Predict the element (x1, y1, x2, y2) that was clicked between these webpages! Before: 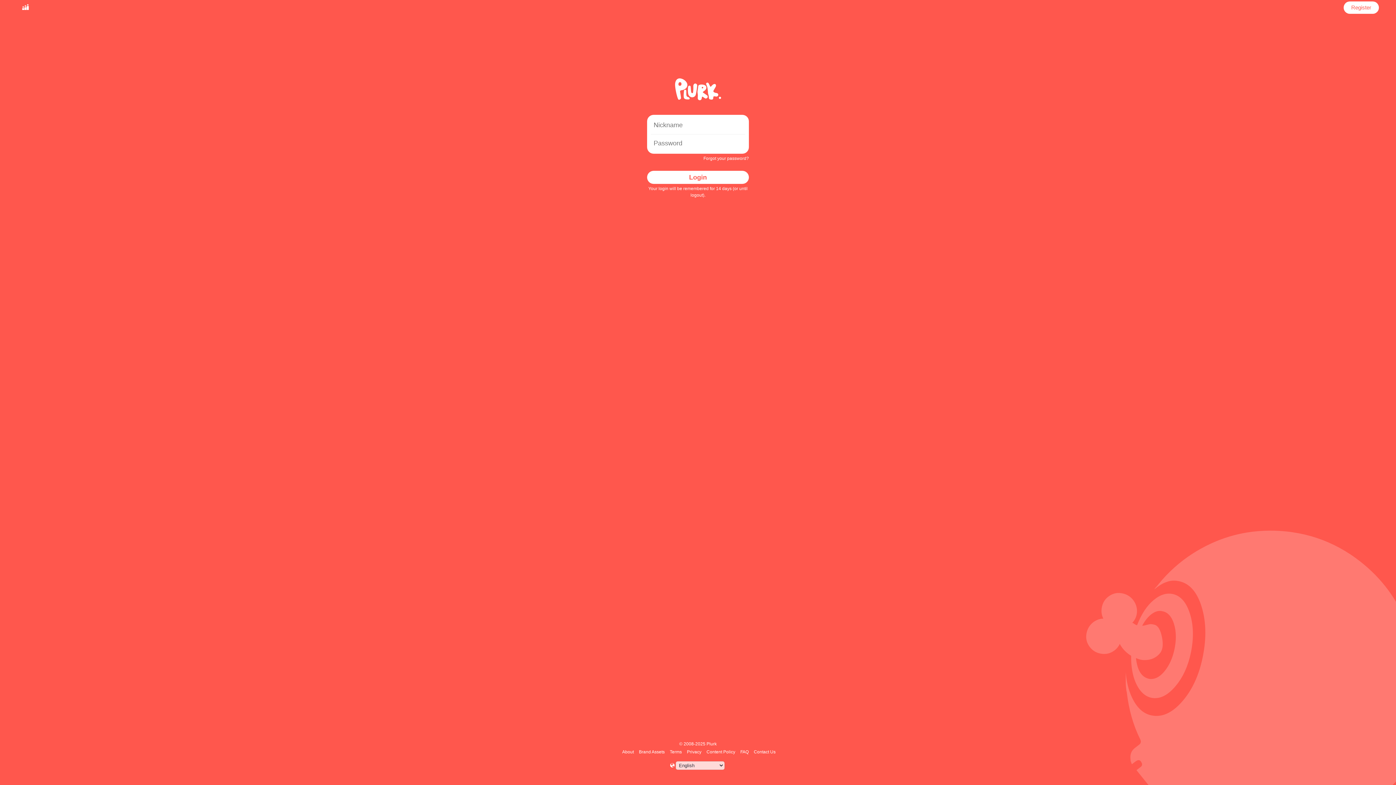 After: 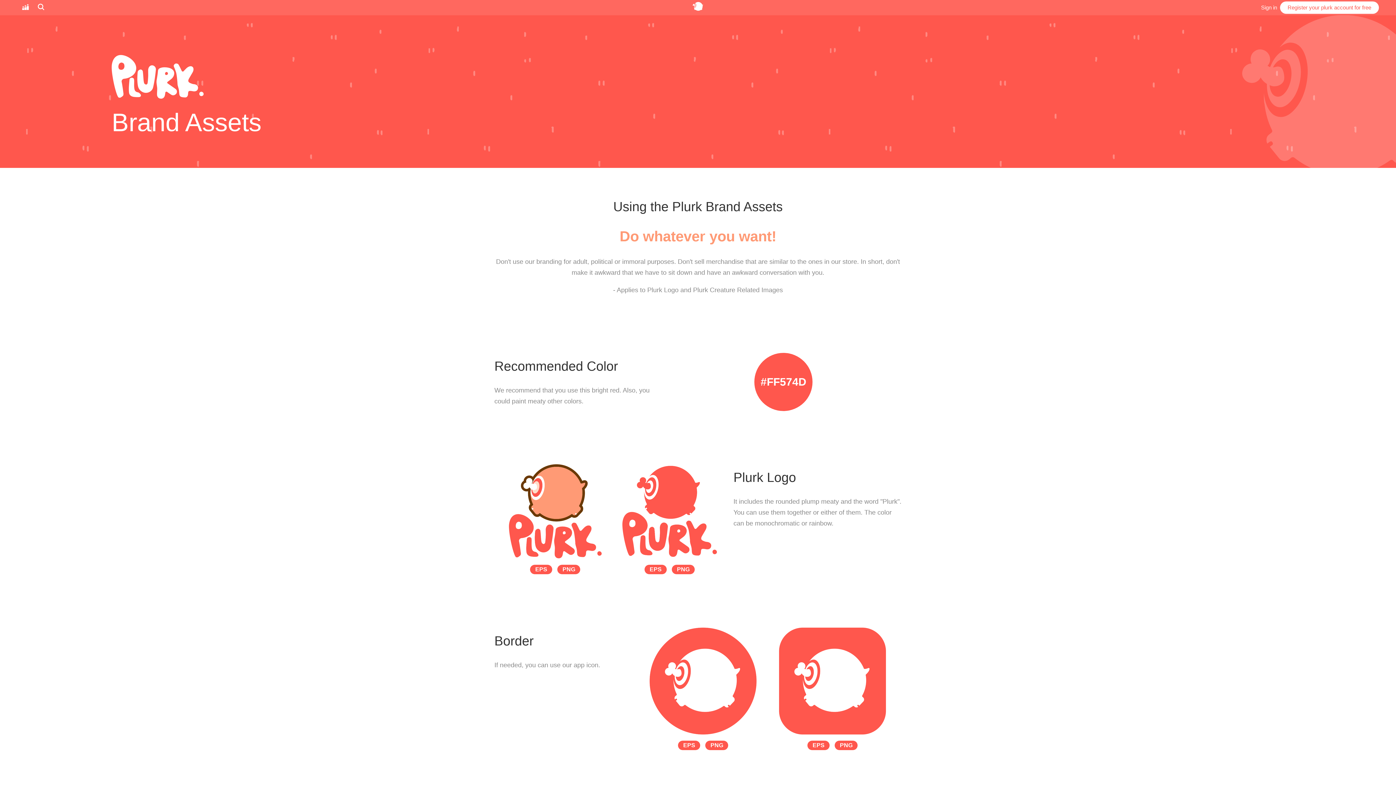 Action: bbox: (638, 749, 666, 754) label: Brand Assets